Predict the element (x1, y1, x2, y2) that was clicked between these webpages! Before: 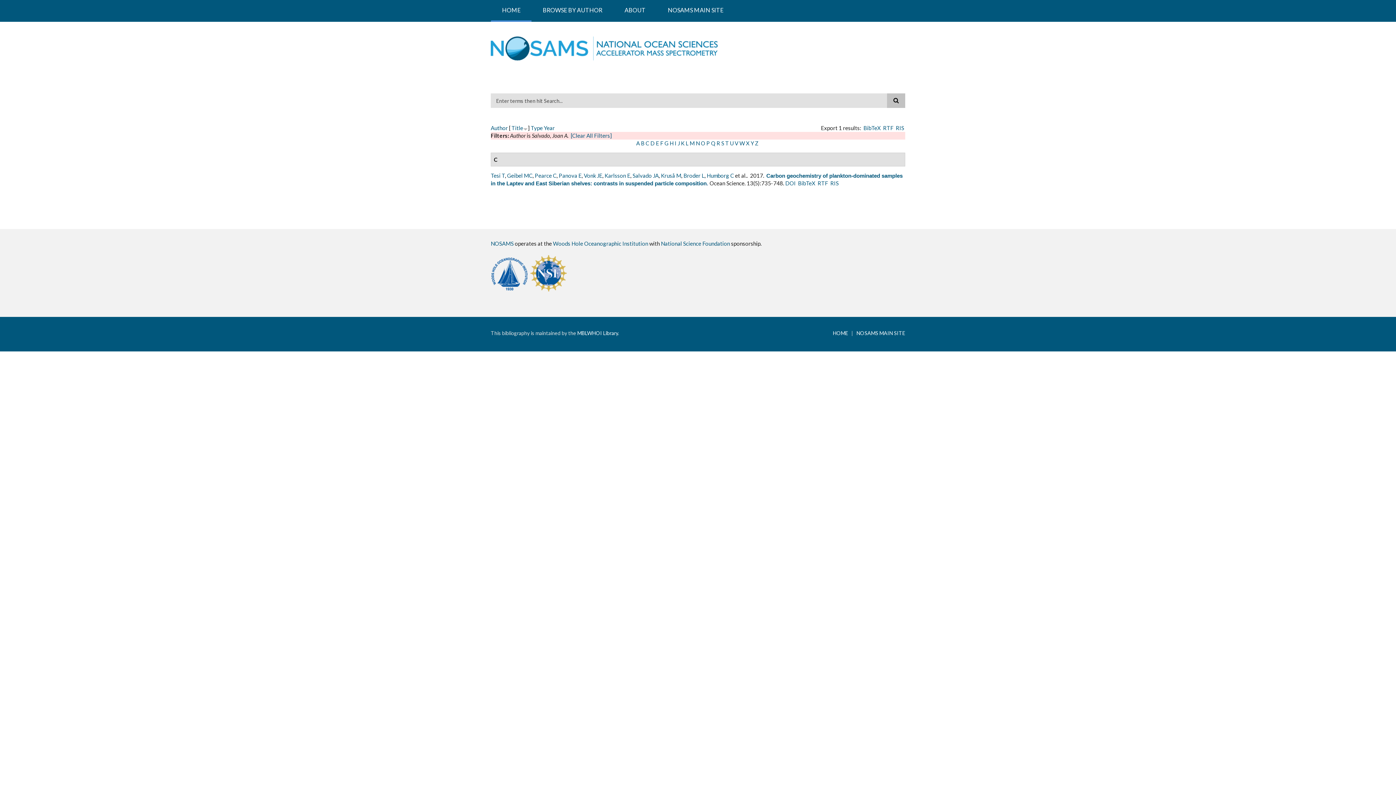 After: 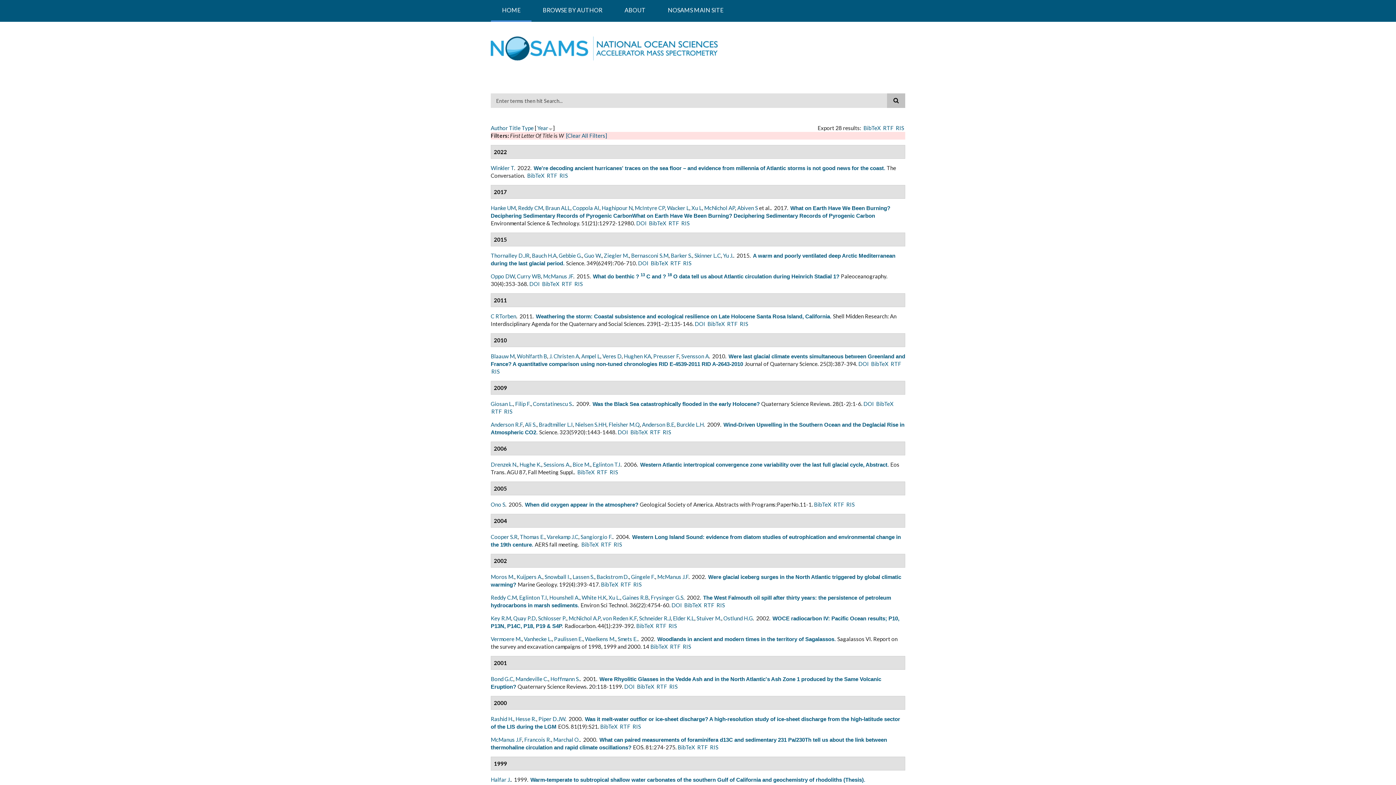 Action: label: W bbox: (739, 140, 745, 146)